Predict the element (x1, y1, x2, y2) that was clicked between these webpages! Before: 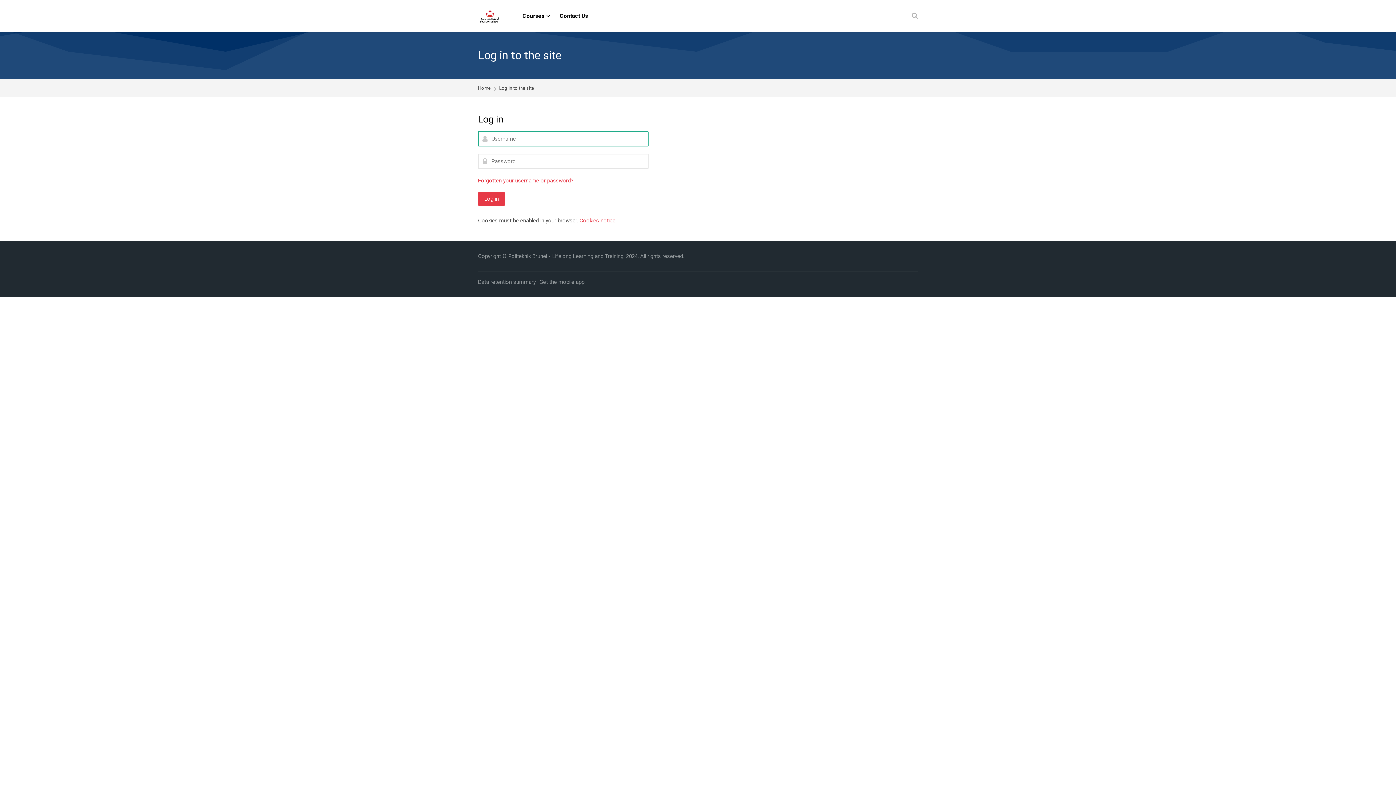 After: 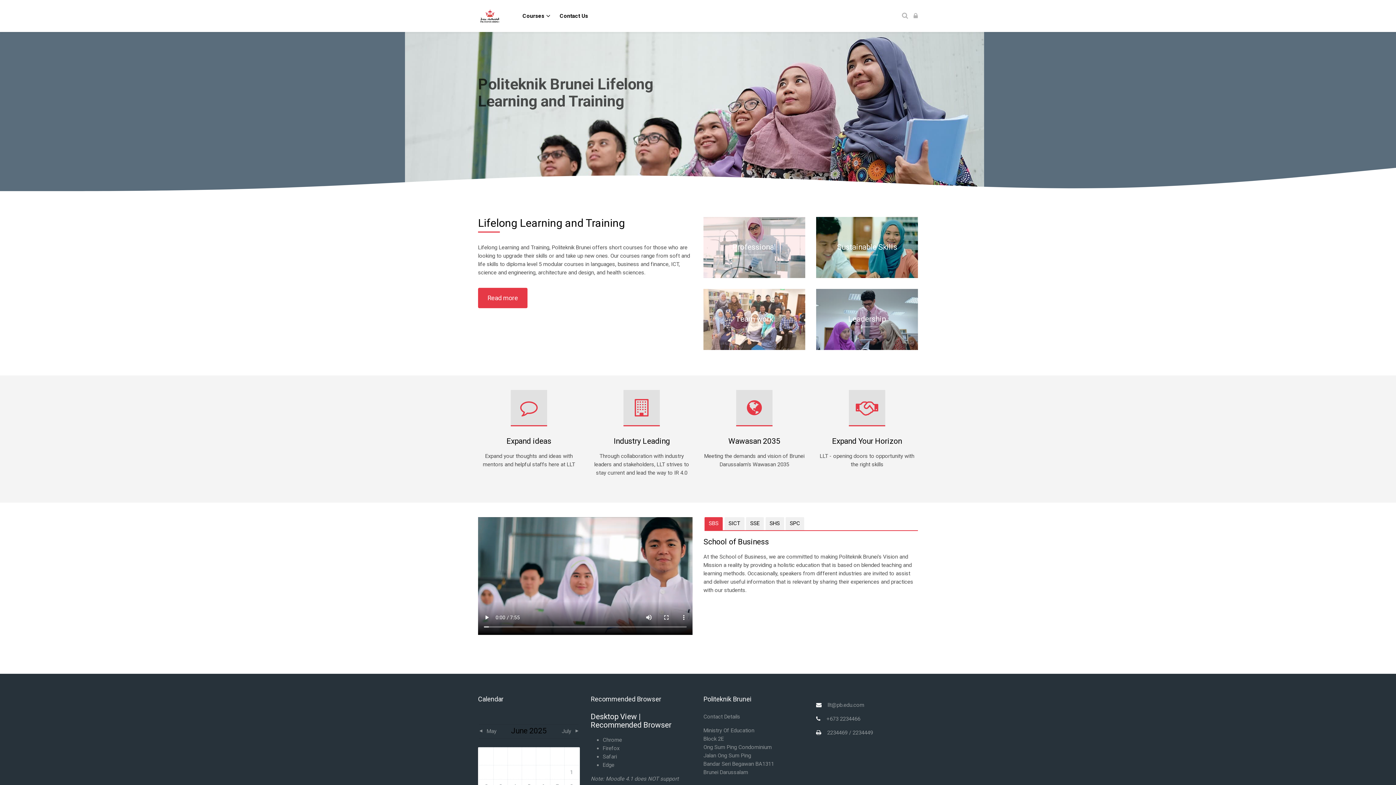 Action: bbox: (478, 7, 501, 24)